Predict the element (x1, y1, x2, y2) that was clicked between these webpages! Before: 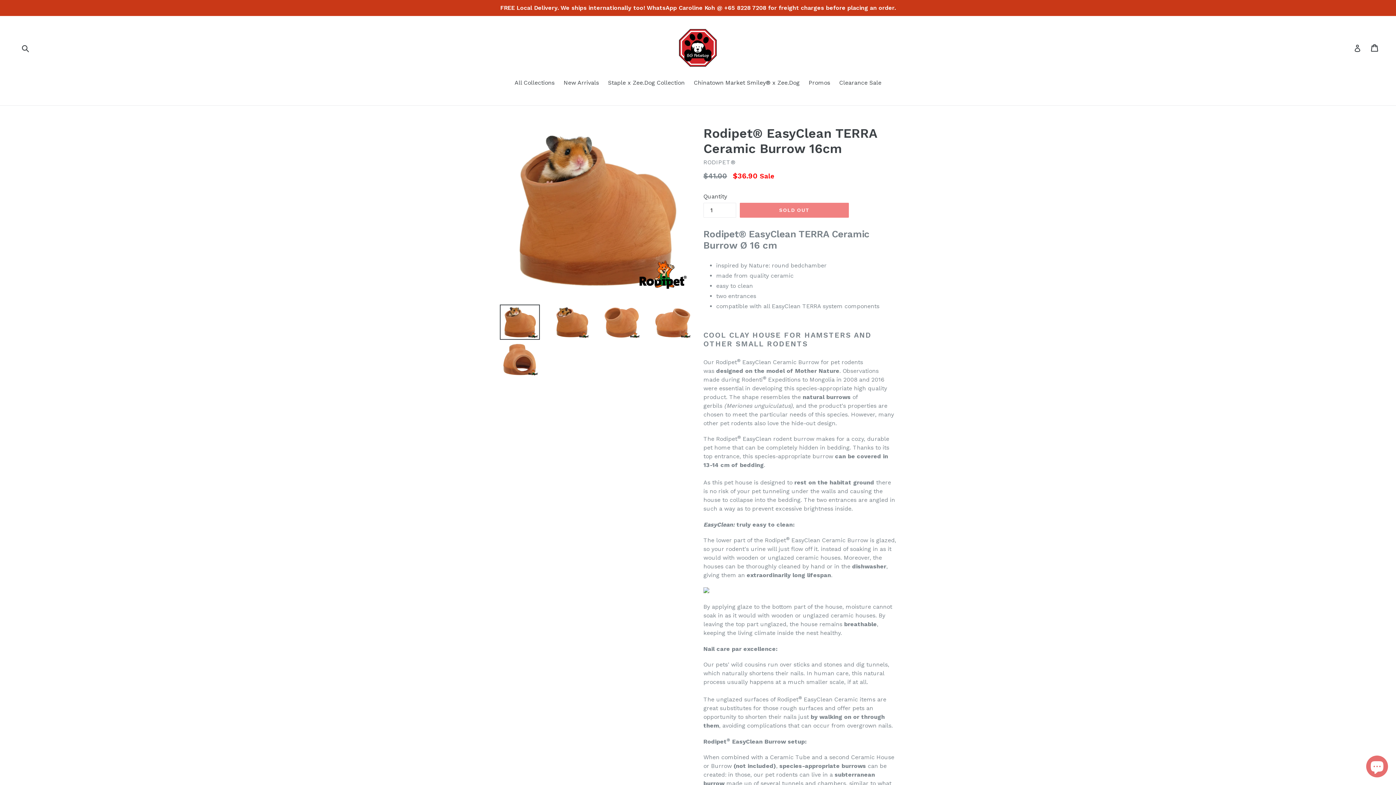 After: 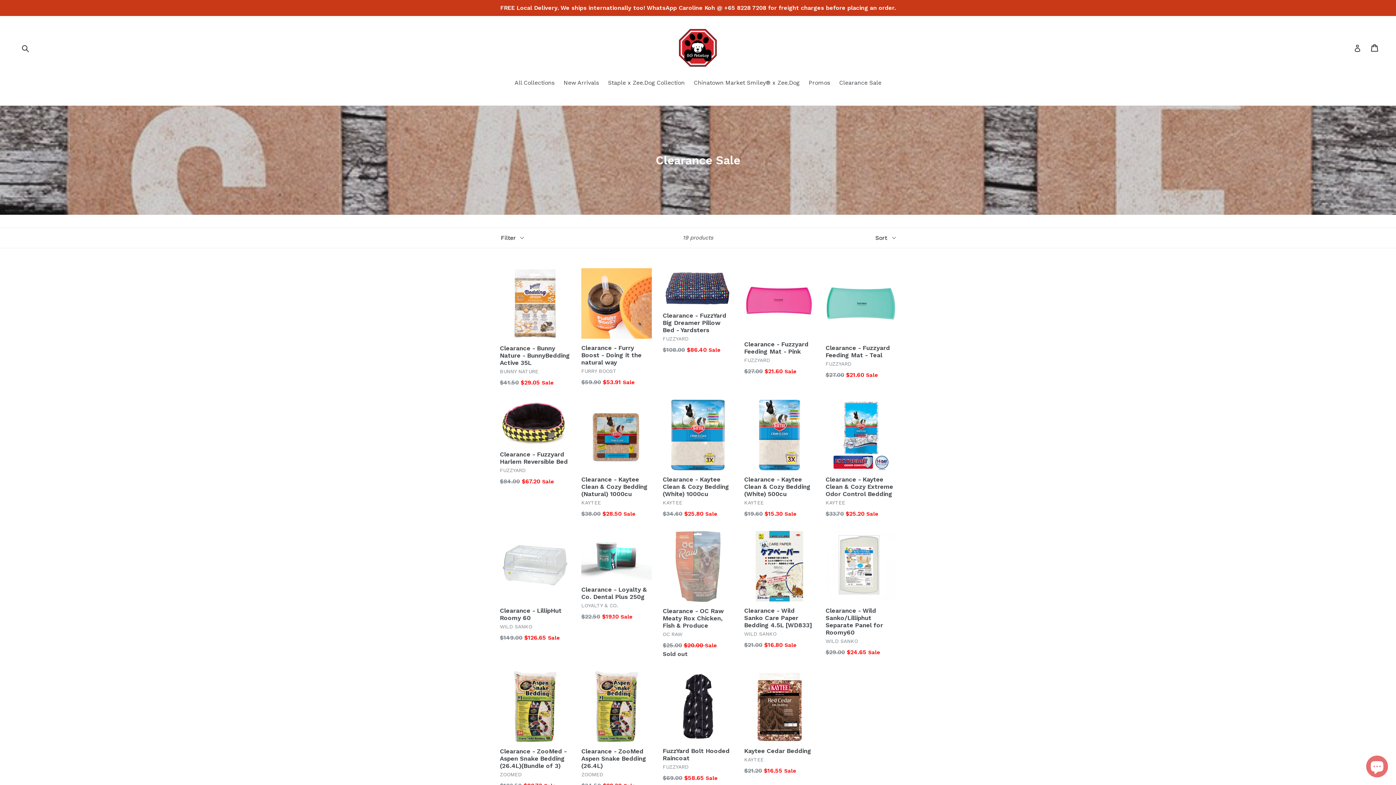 Action: bbox: (835, 78, 885, 88) label: Clearance Sale